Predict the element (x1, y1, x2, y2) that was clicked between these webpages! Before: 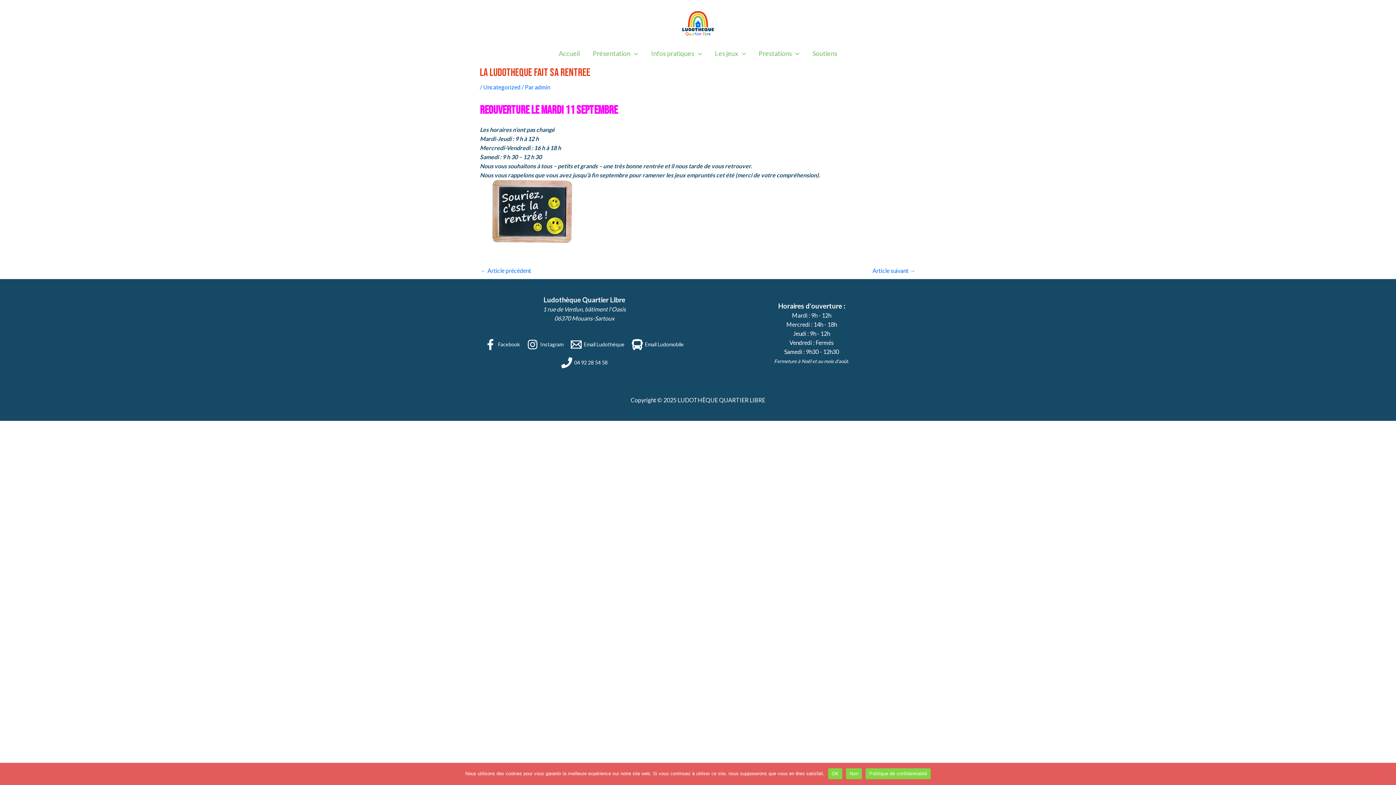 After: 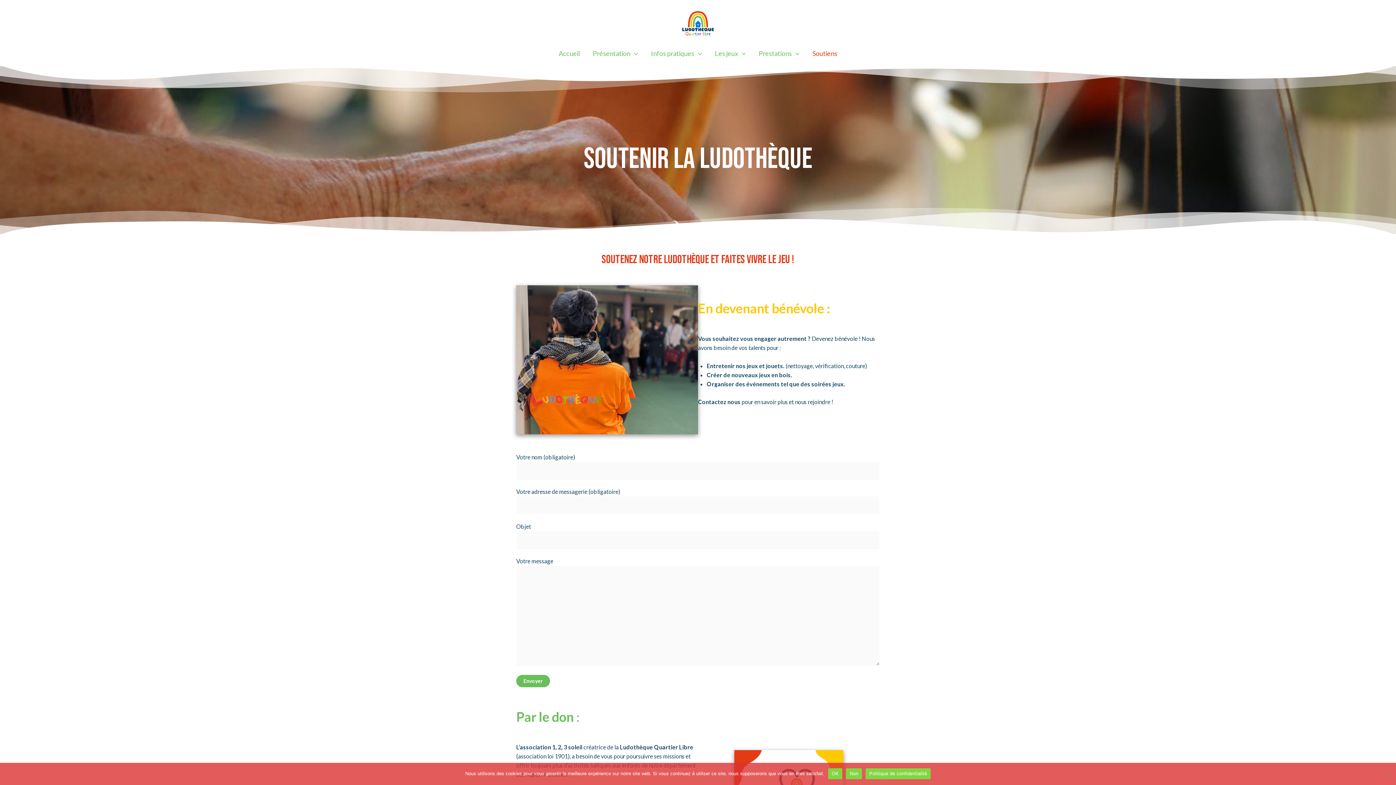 Action: label: Soutiens bbox: (806, 48, 844, 58)